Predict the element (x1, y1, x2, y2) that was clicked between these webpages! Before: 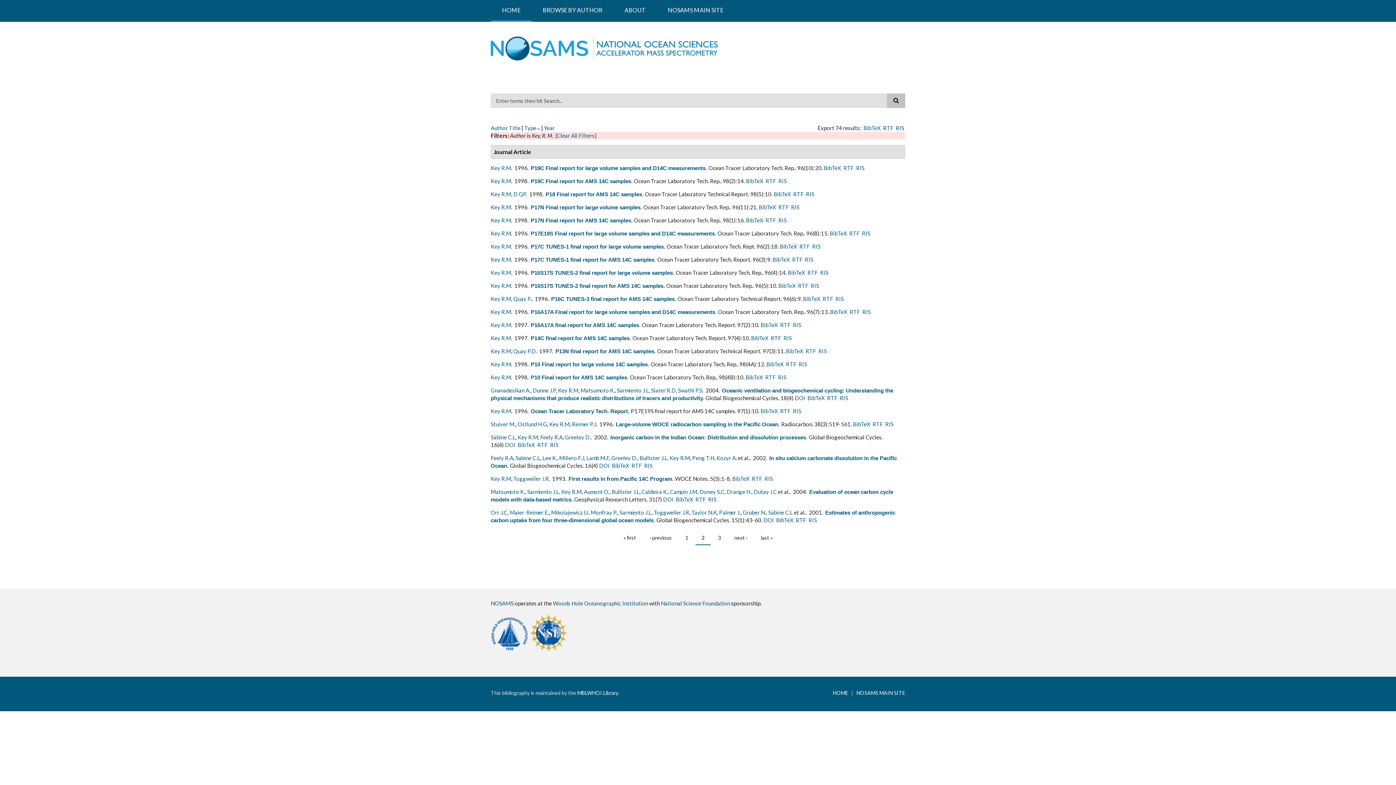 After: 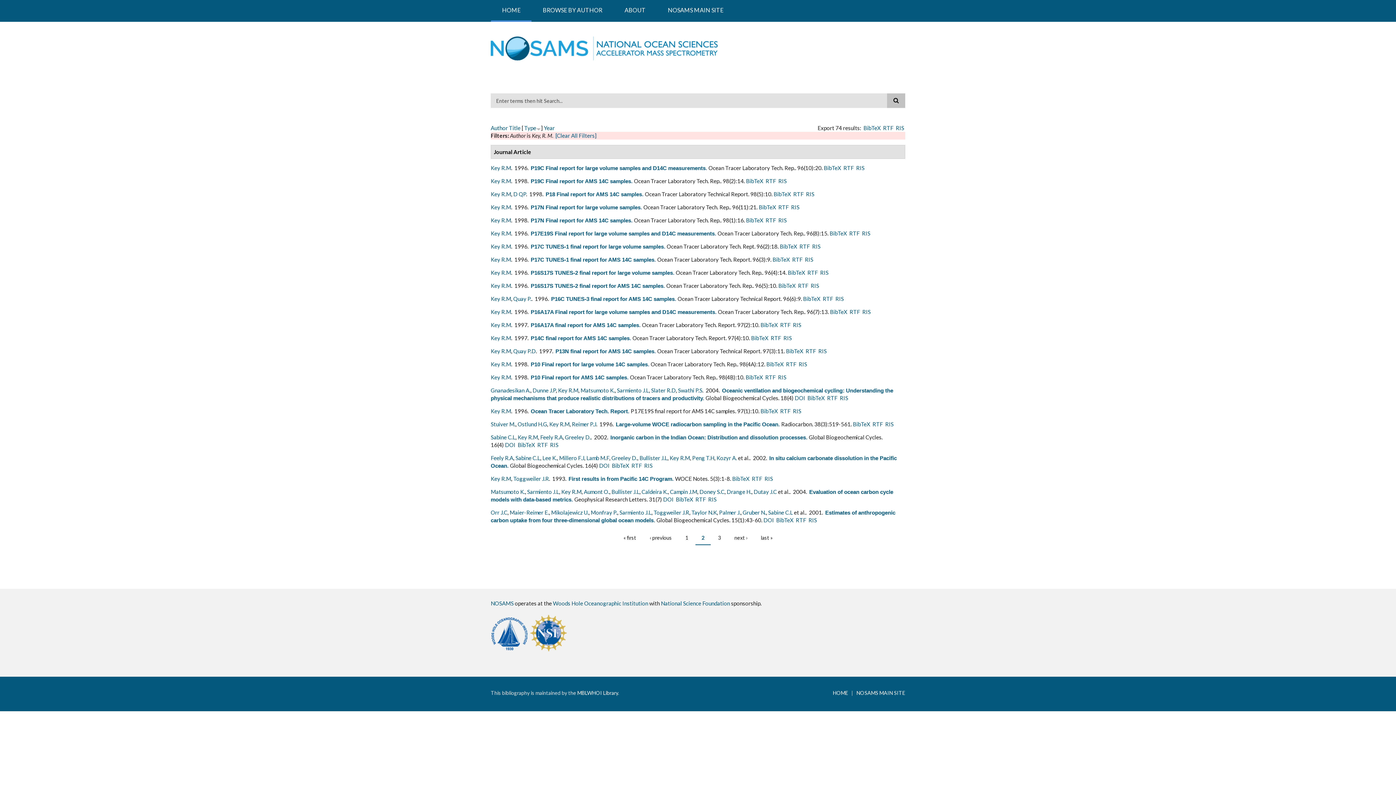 Action: label: Key R.M bbox: (490, 164, 511, 171)